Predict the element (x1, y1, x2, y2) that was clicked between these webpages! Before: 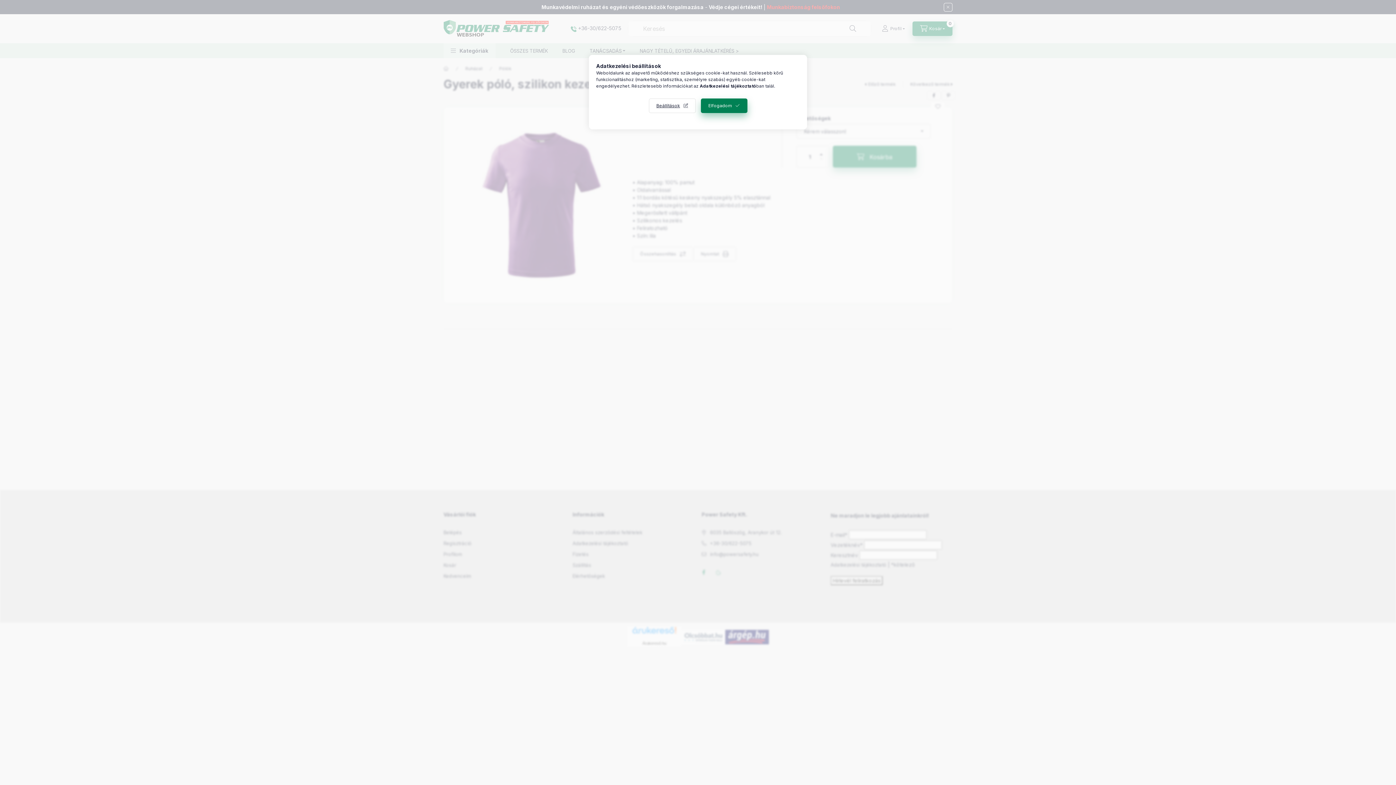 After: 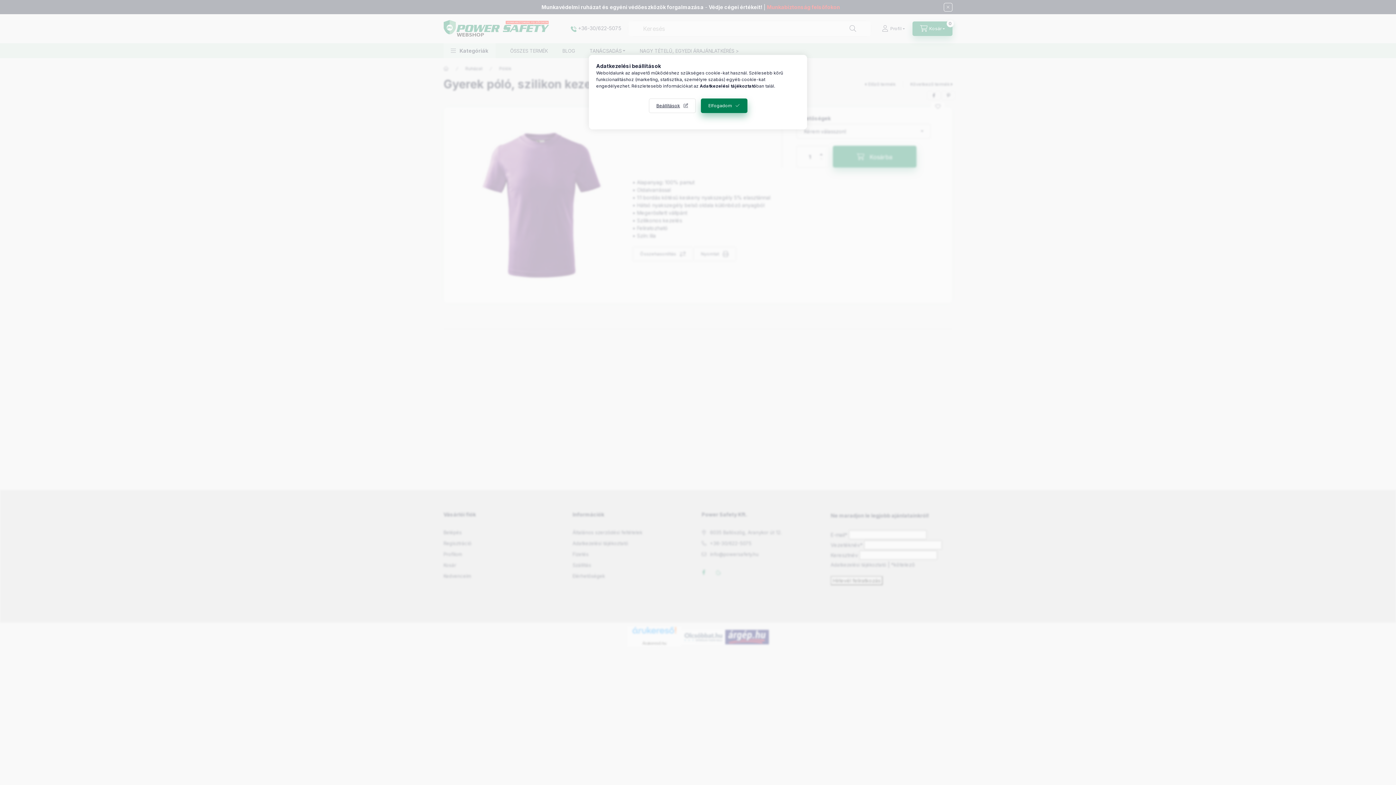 Action: label: Adatkezelési tájékoztató bbox: (700, 83, 756, 88)